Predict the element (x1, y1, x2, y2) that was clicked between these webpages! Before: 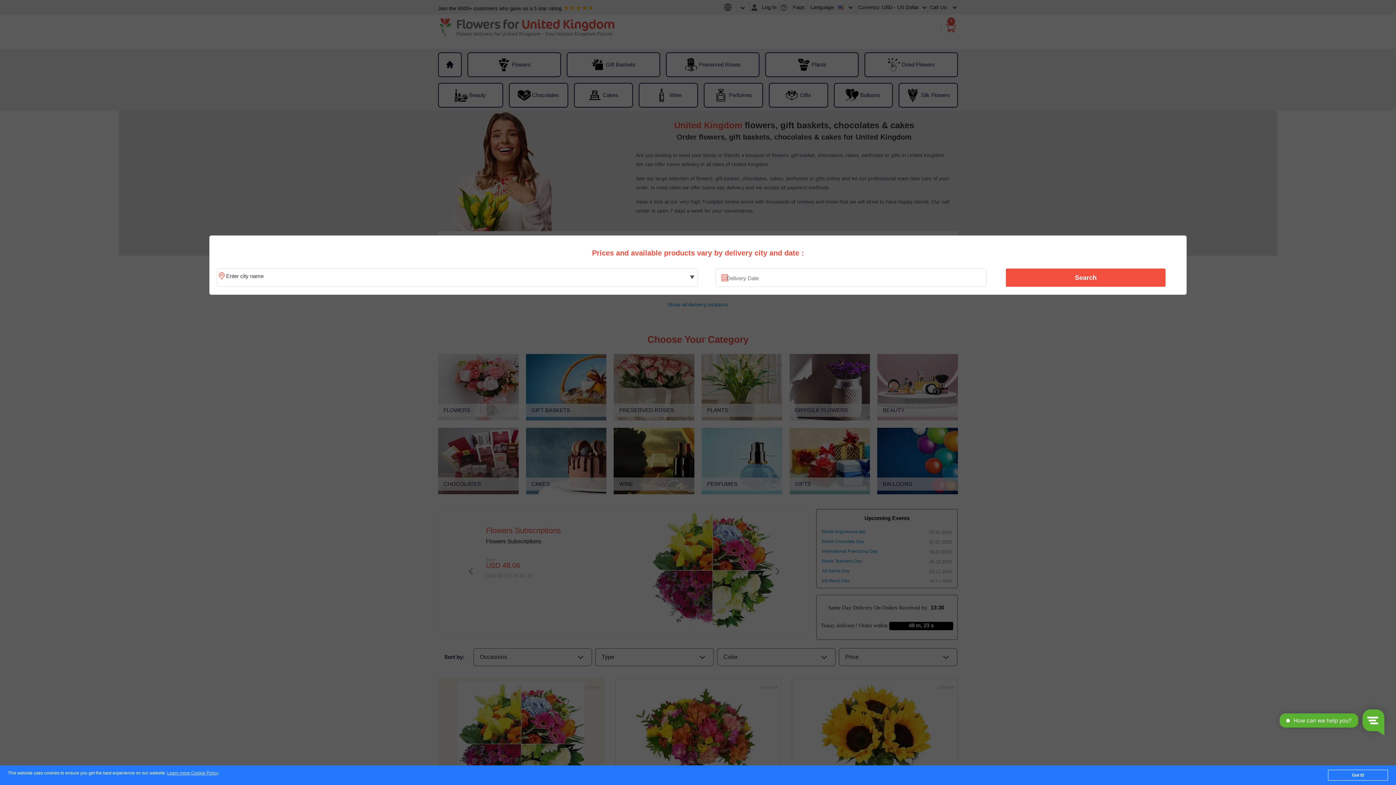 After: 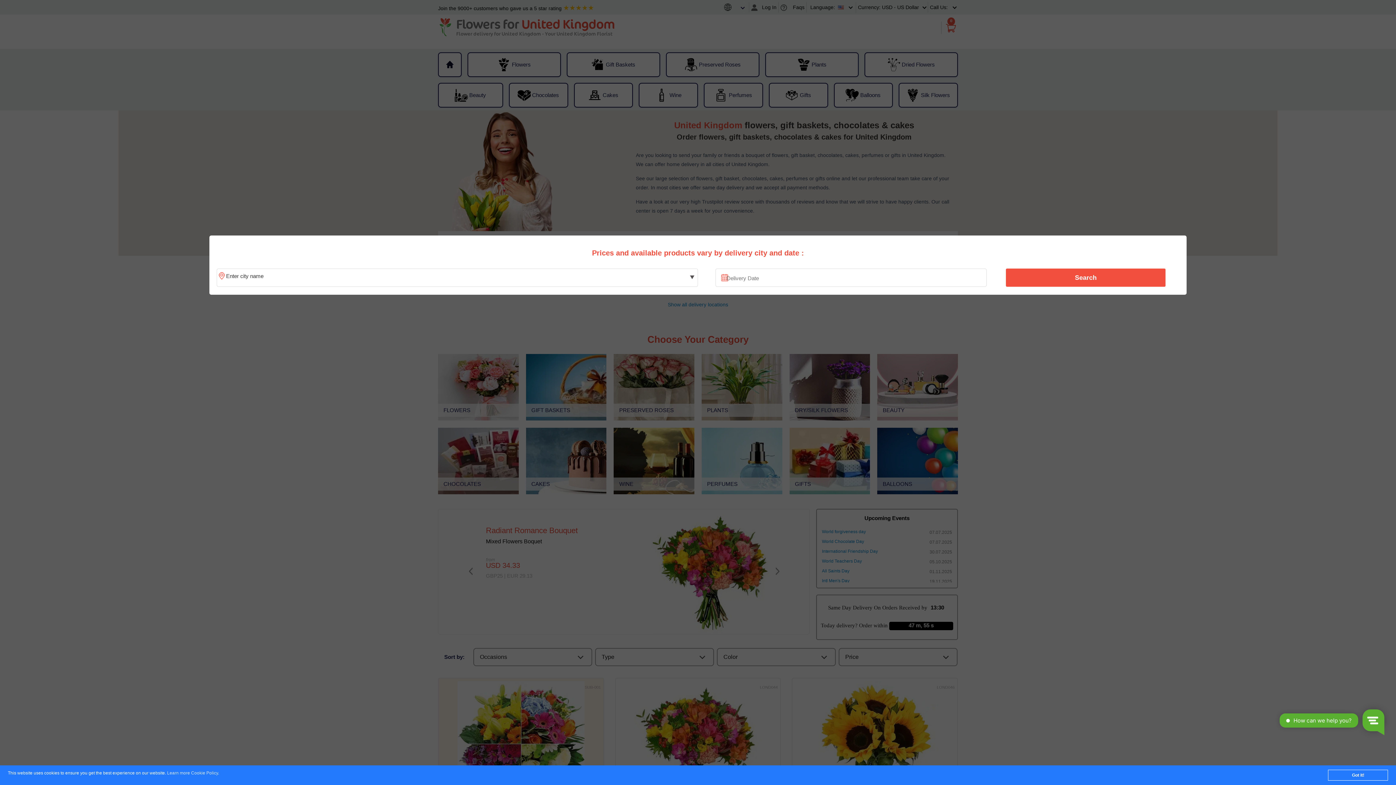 Action: label: Learn more Cookie Policy bbox: (167, 771, 218, 776)